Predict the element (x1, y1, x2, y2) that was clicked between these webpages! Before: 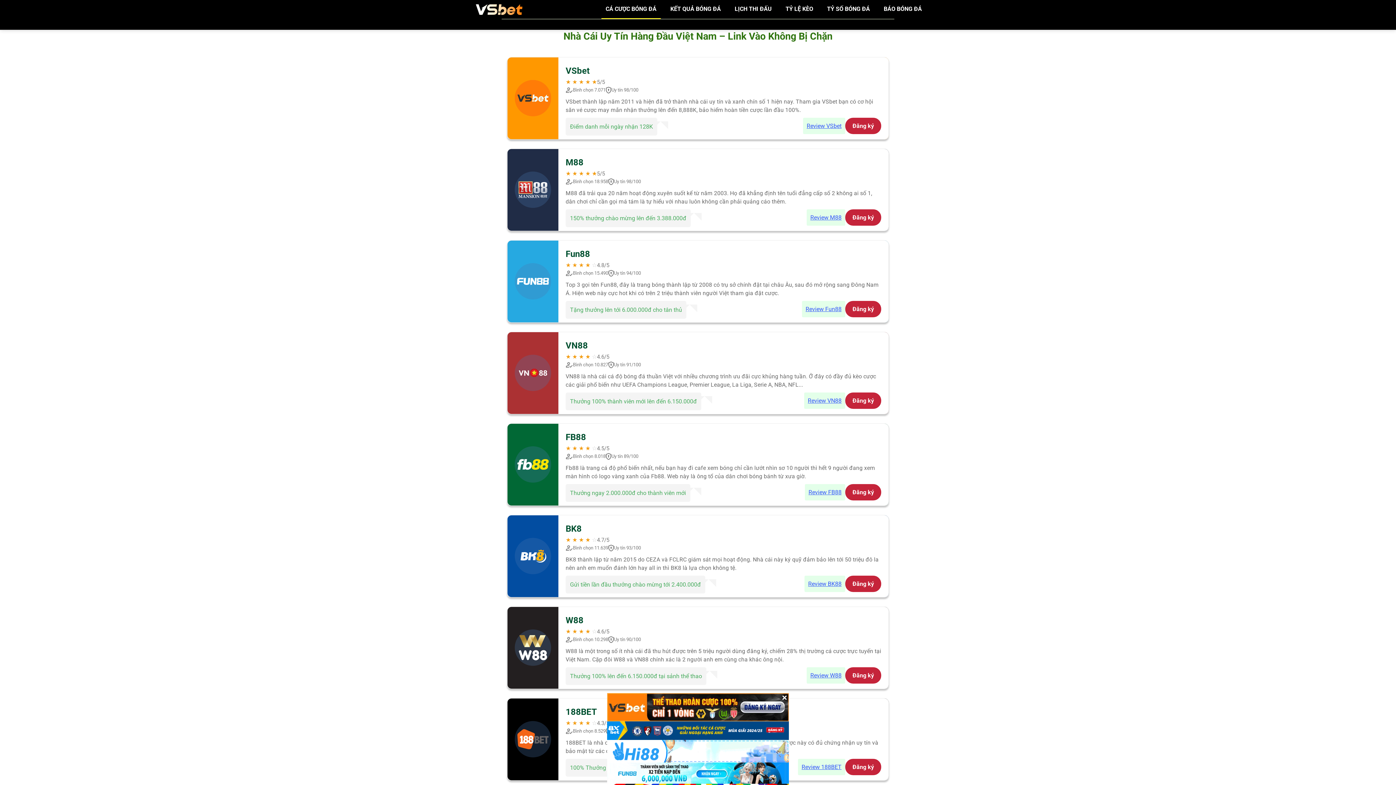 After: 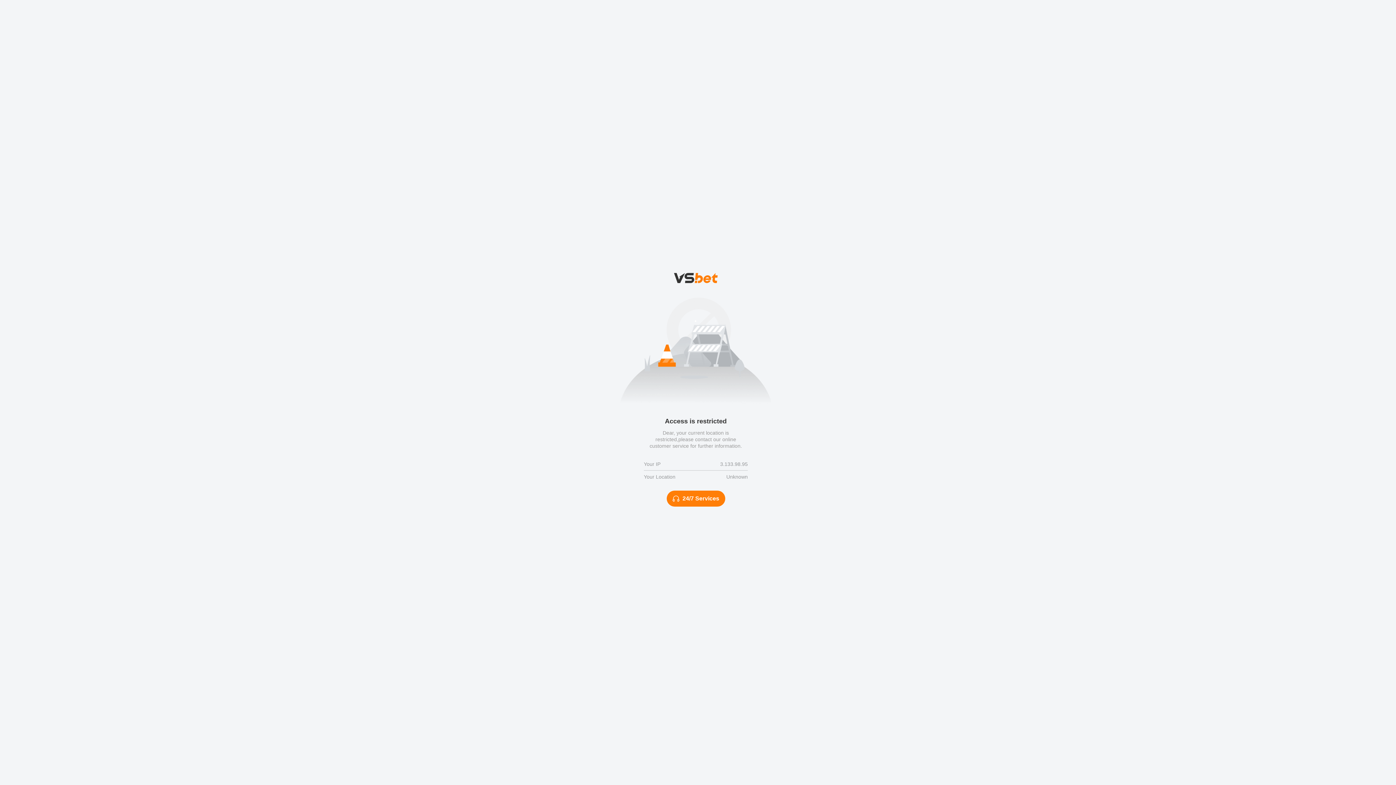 Action: label: Đăng ký bbox: (845, 575, 881, 592)